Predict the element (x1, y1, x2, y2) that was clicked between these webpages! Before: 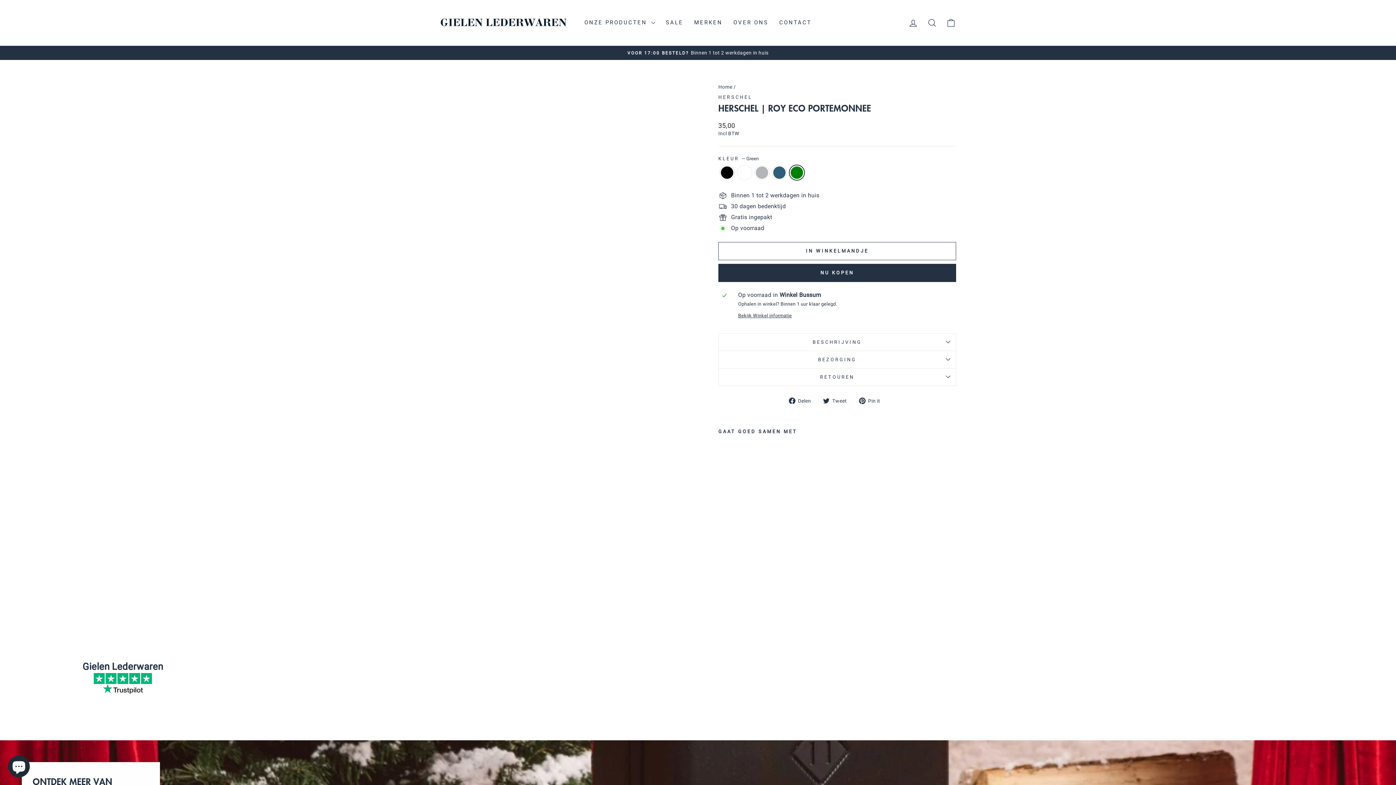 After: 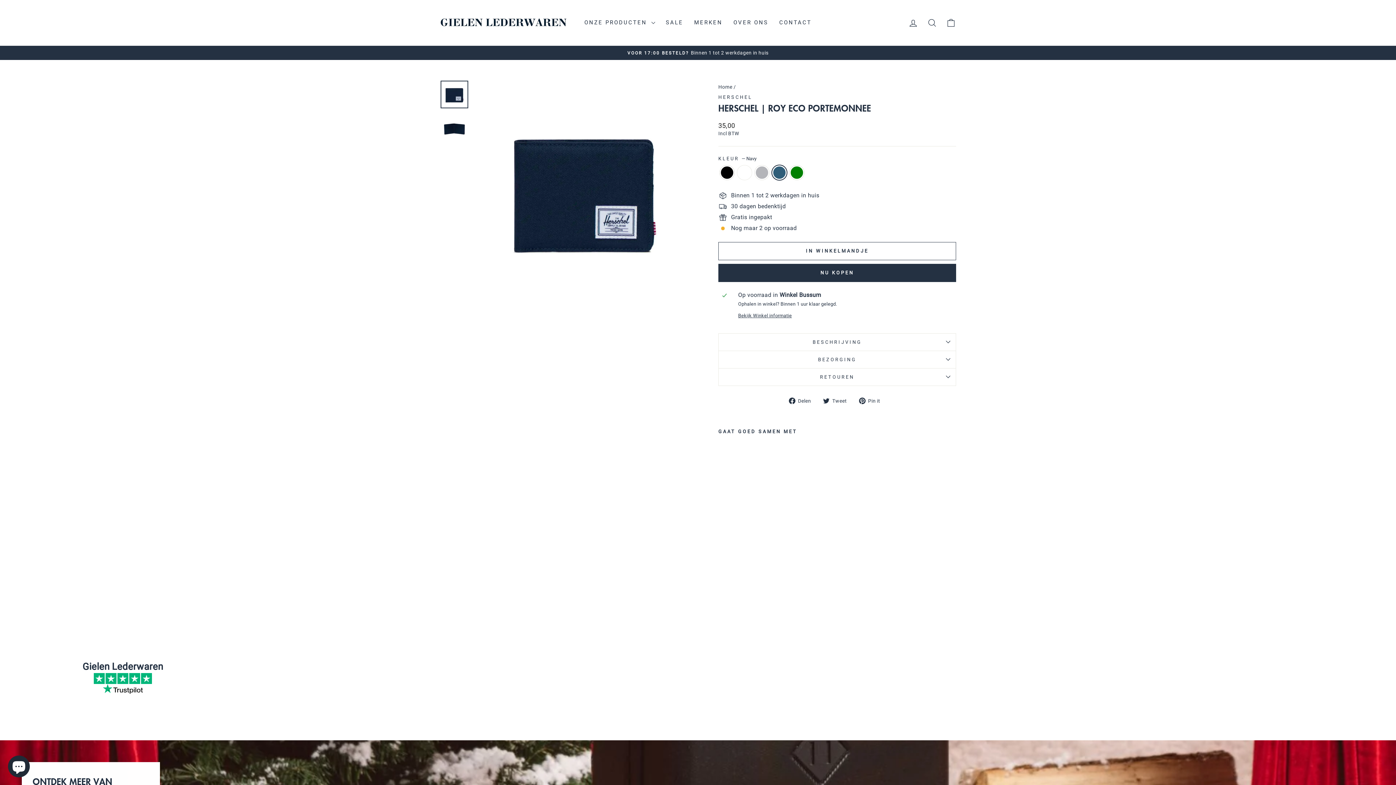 Action: label: Herschel | Roy ECO Portemonnee - Navy bbox: (749, 562, 756, 569)